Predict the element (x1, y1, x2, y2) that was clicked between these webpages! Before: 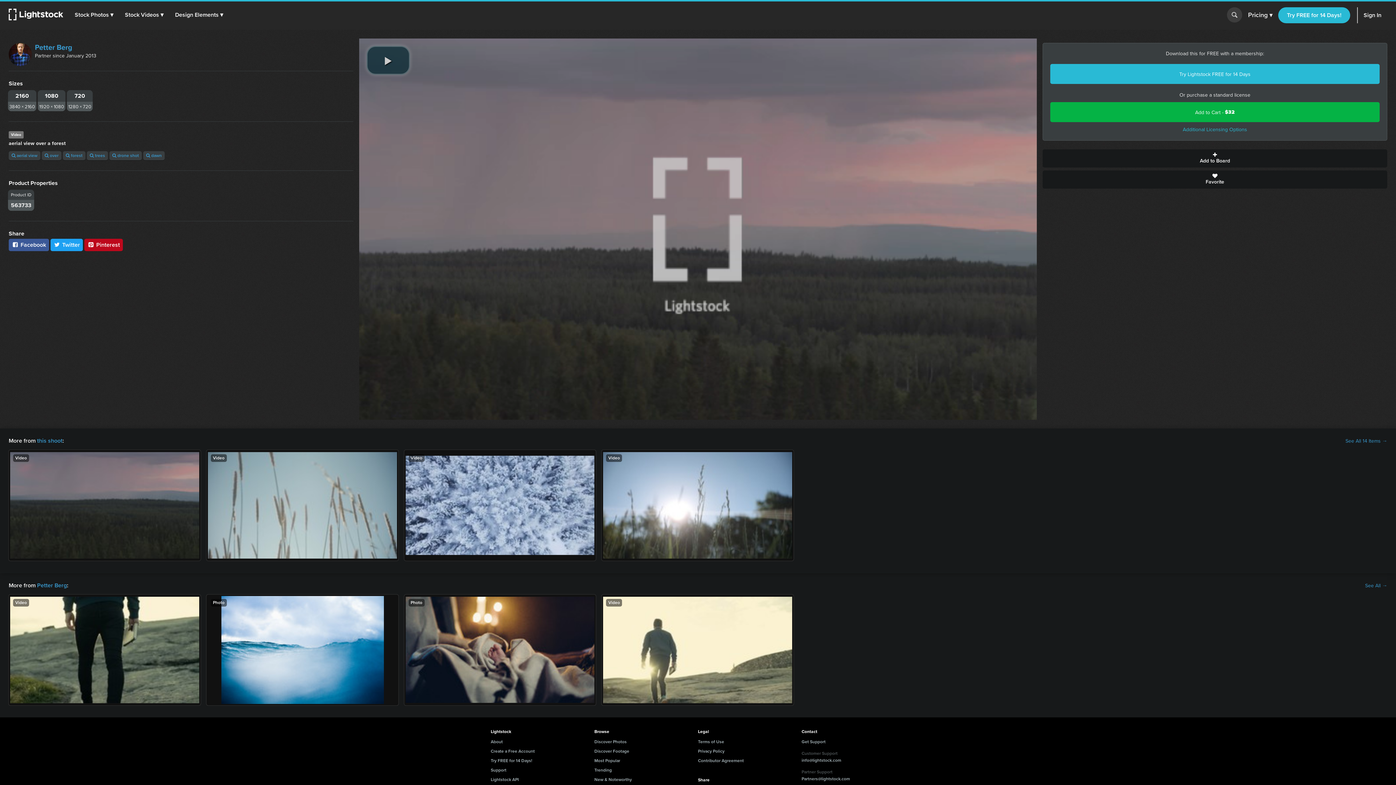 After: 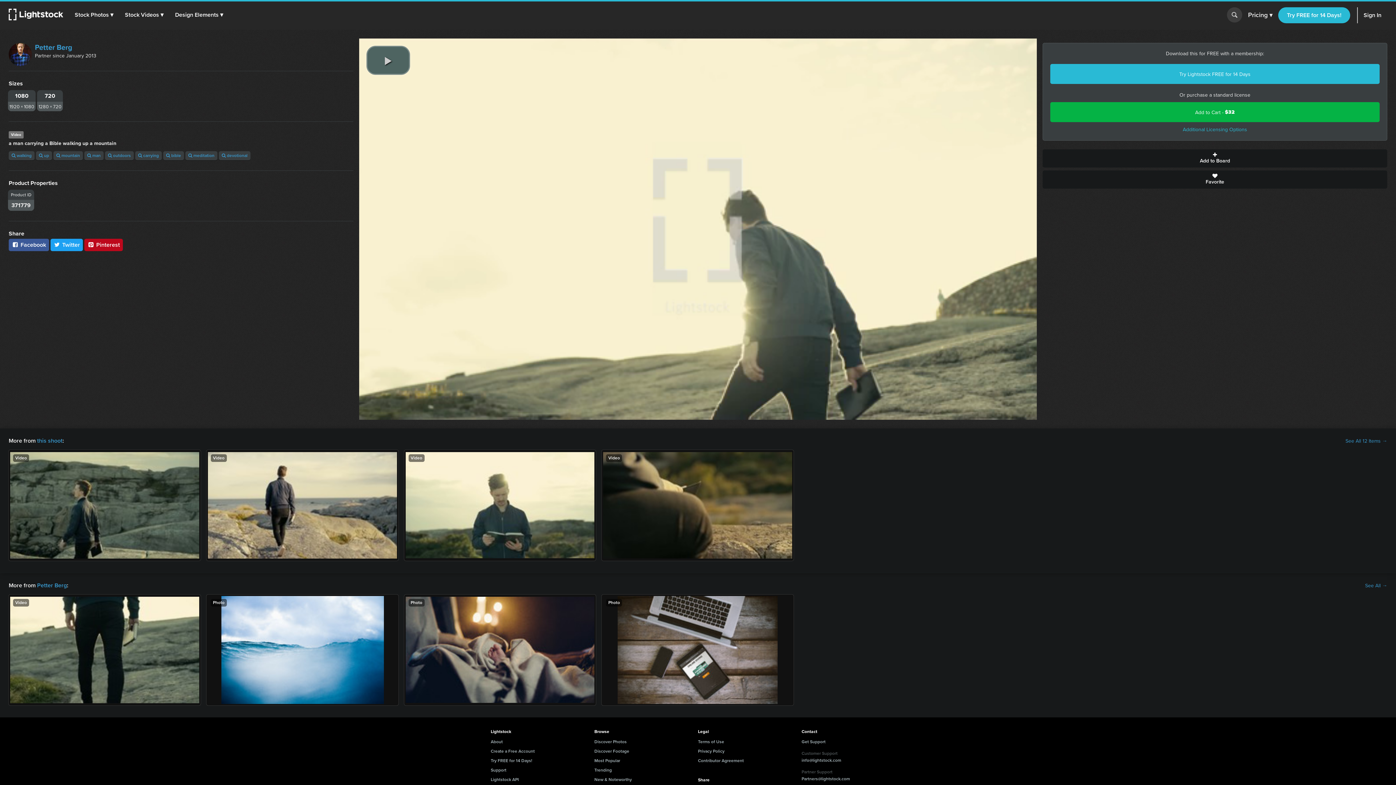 Action: label: Video bbox: (601, 594, 793, 705)